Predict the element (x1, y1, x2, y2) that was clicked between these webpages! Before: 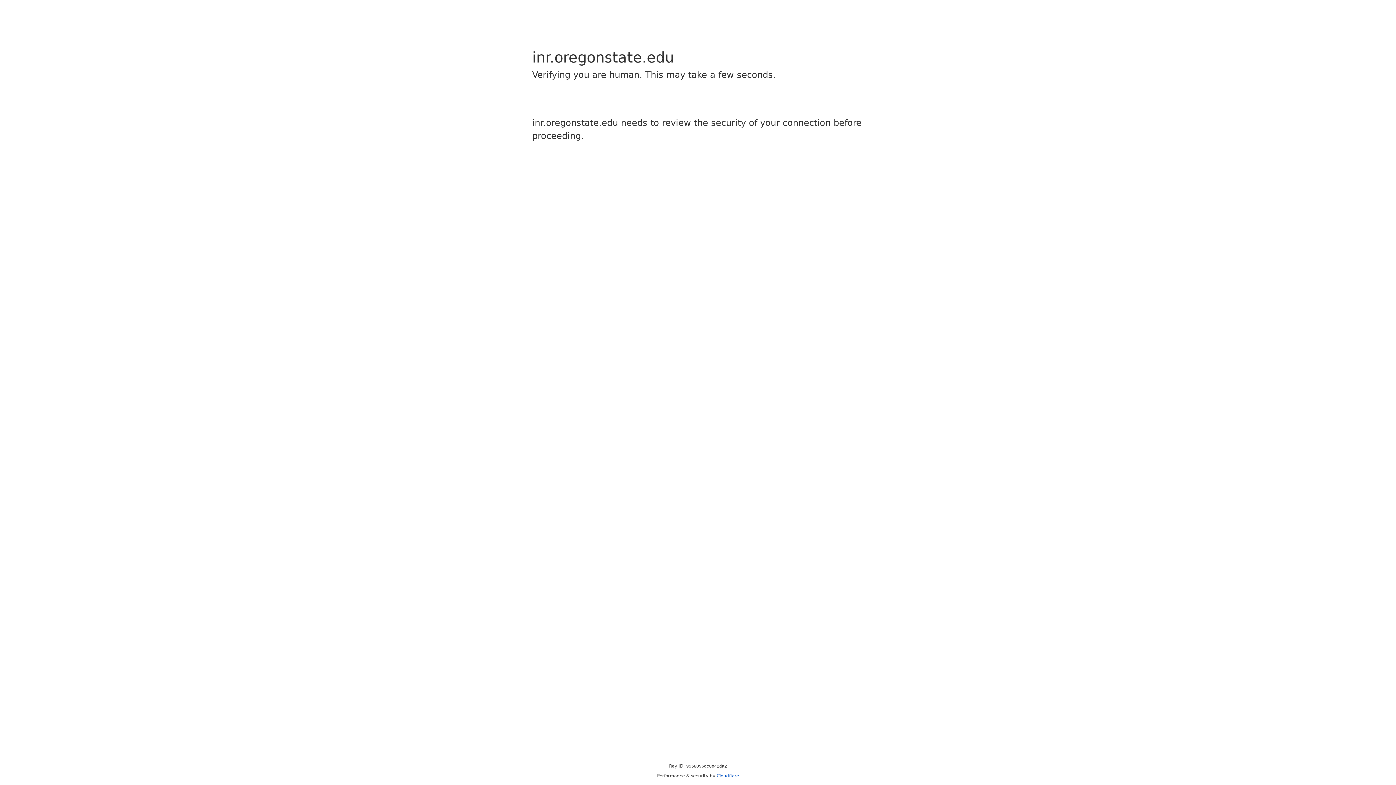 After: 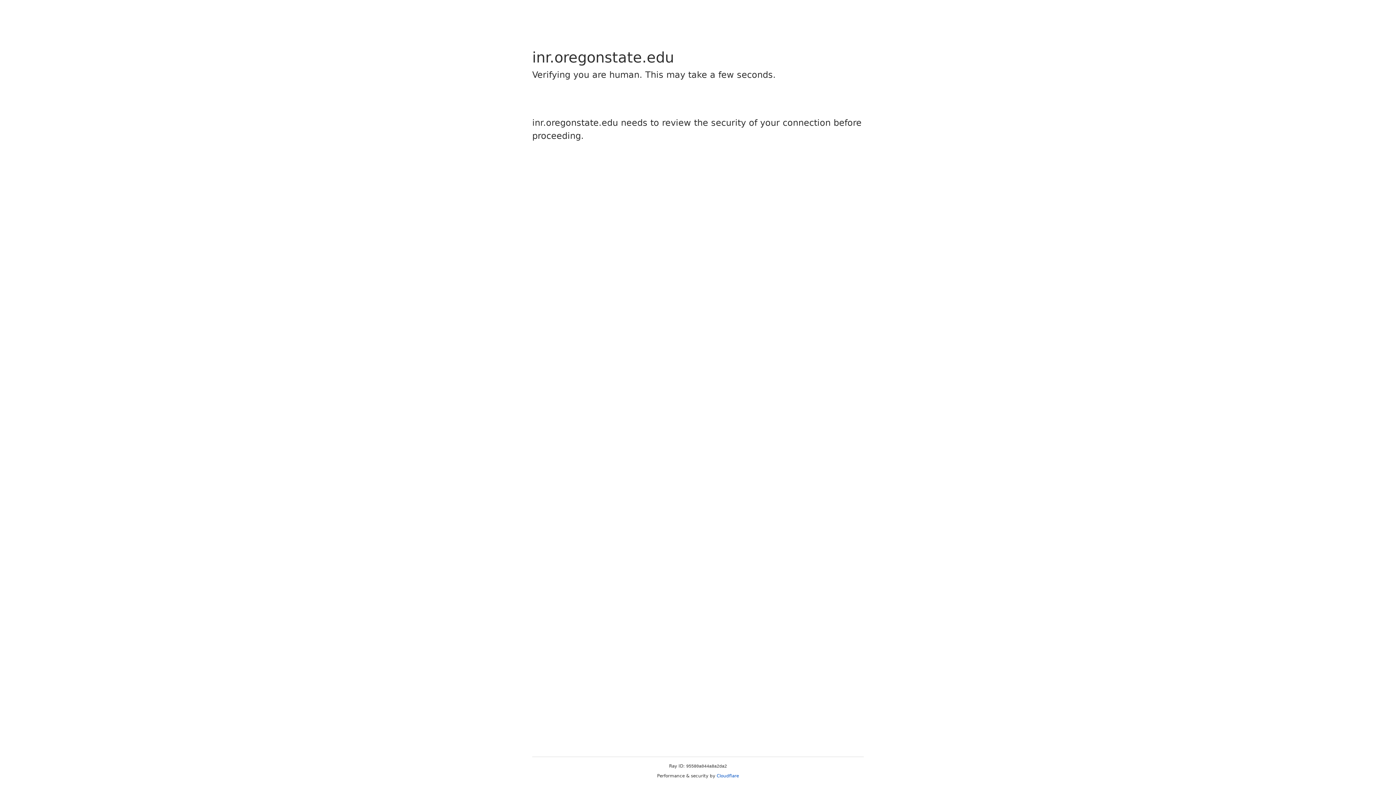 Action: label: Cloudflare bbox: (716, 773, 739, 778)